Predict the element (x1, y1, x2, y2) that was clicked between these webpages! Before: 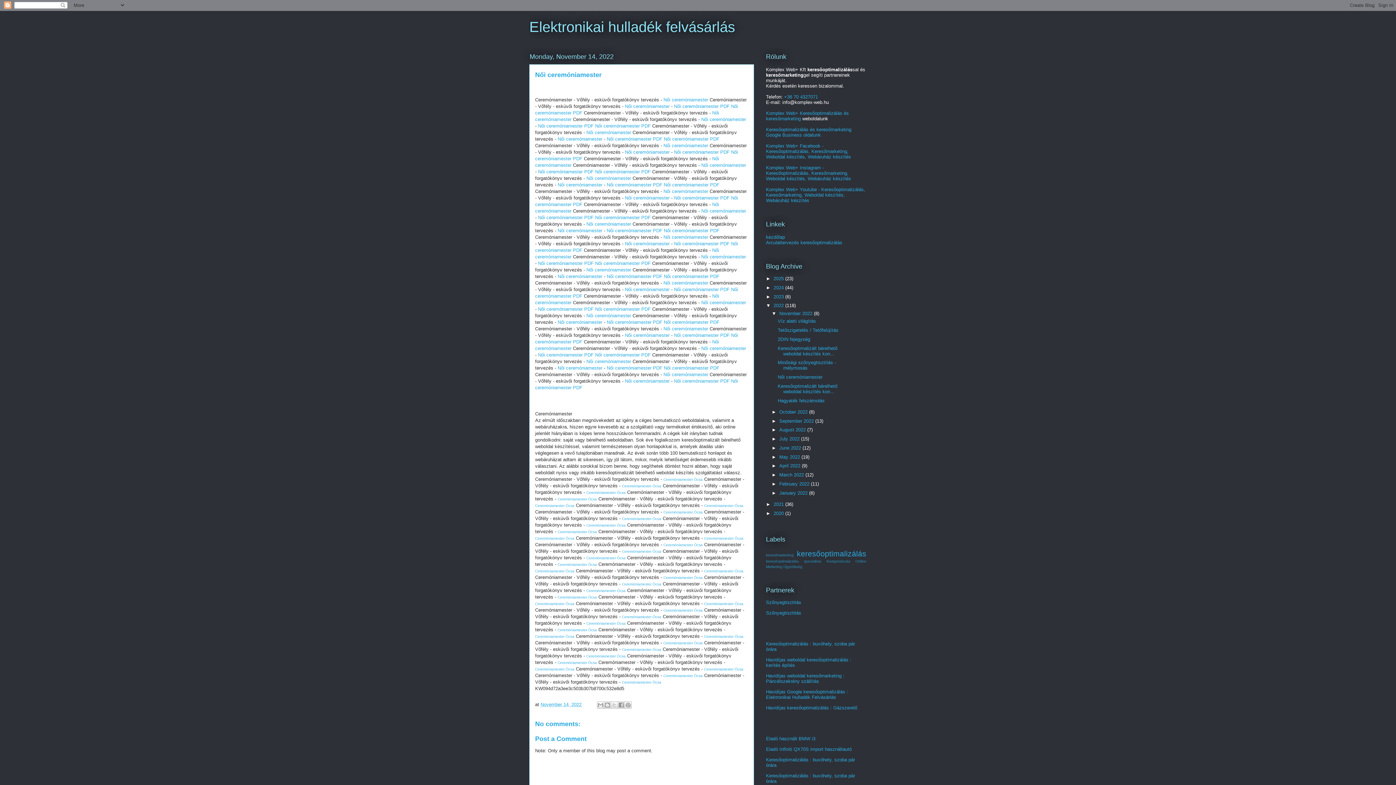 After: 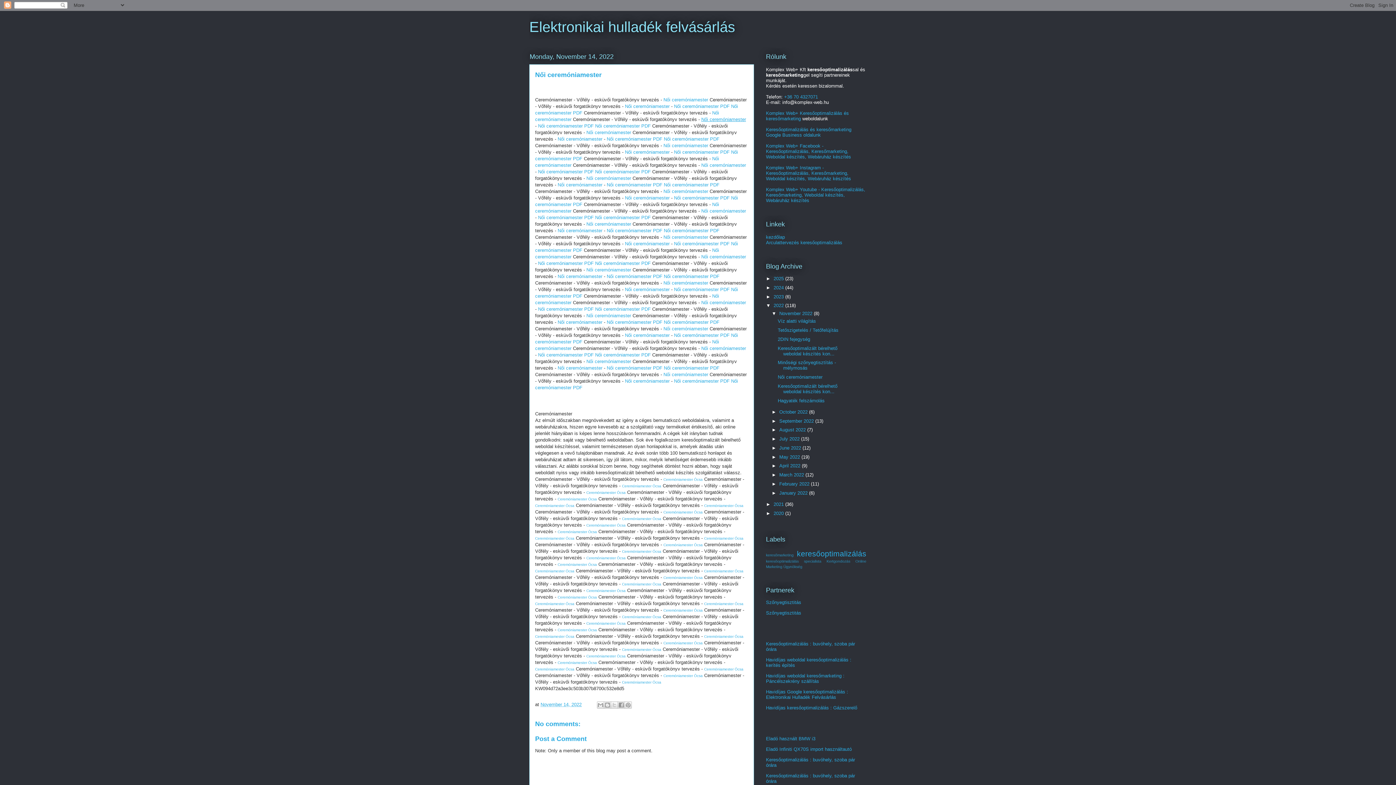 Action: label: Női ceremóniamester bbox: (701, 116, 746, 122)